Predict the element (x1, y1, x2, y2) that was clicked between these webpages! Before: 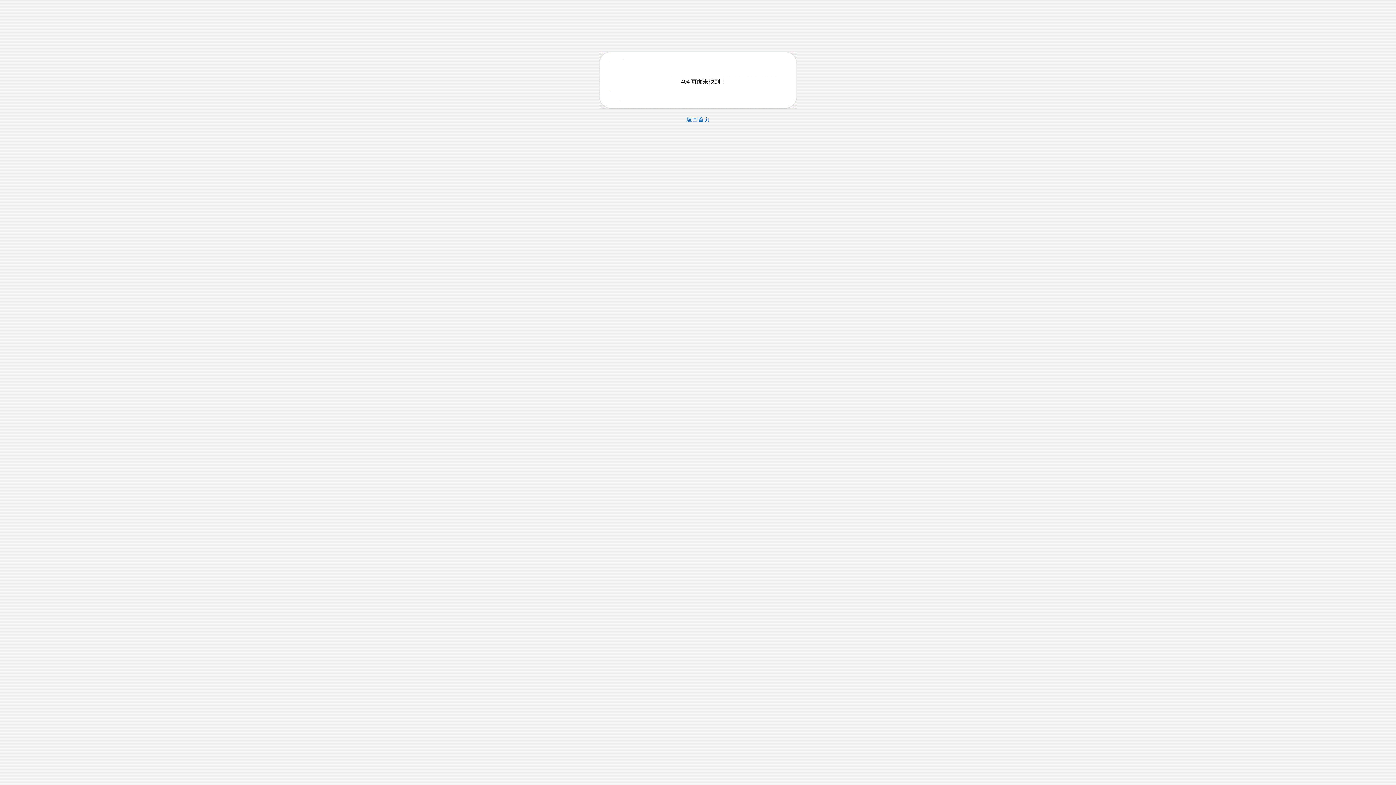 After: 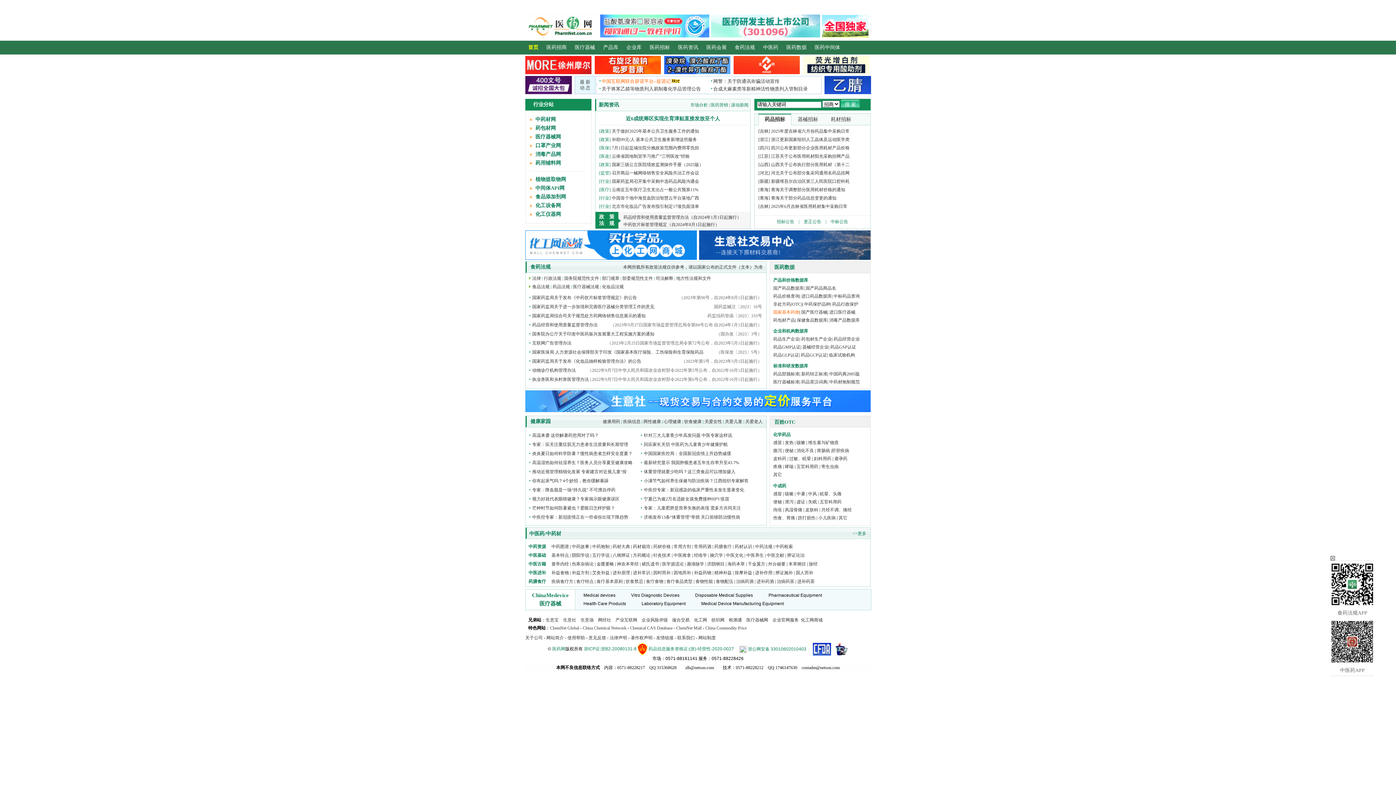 Action: bbox: (686, 116, 709, 122) label: 返回首页